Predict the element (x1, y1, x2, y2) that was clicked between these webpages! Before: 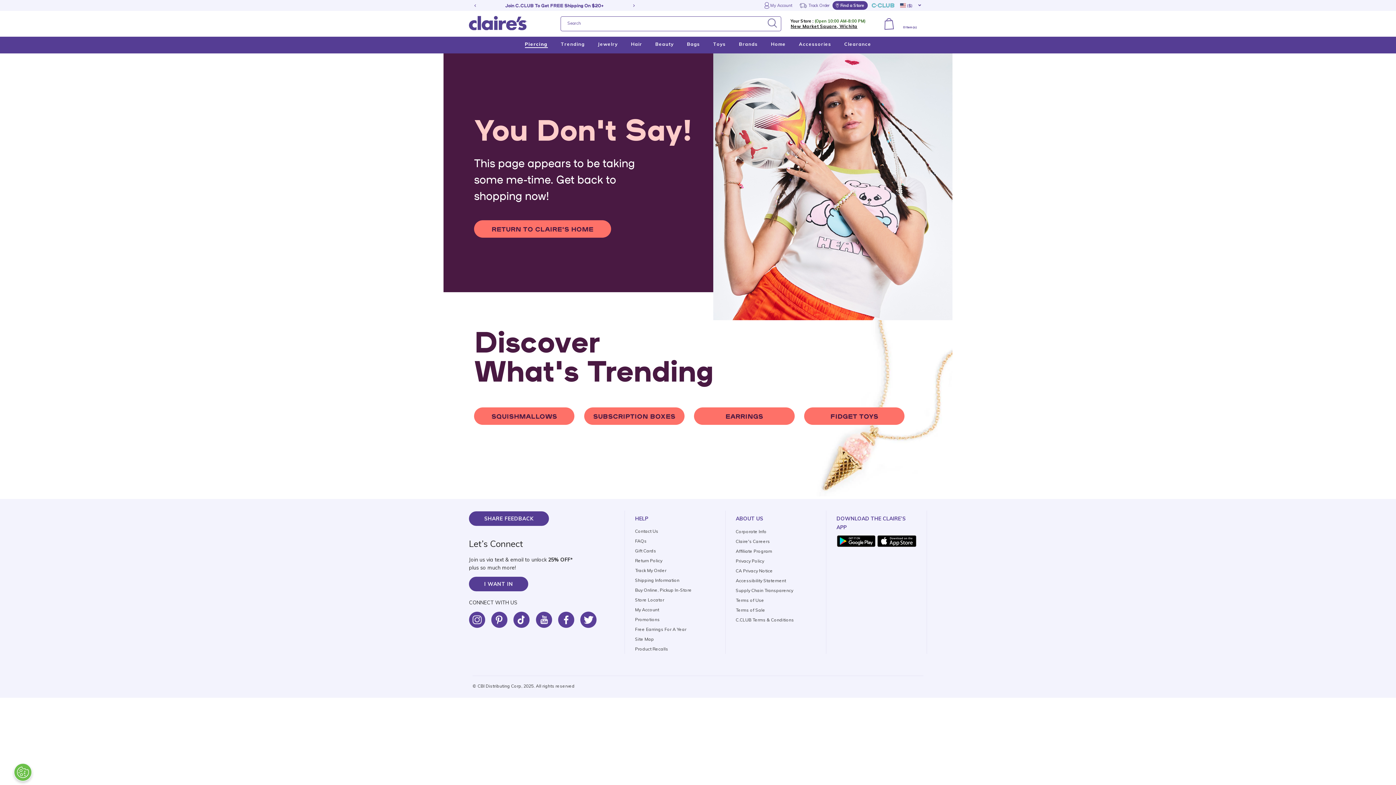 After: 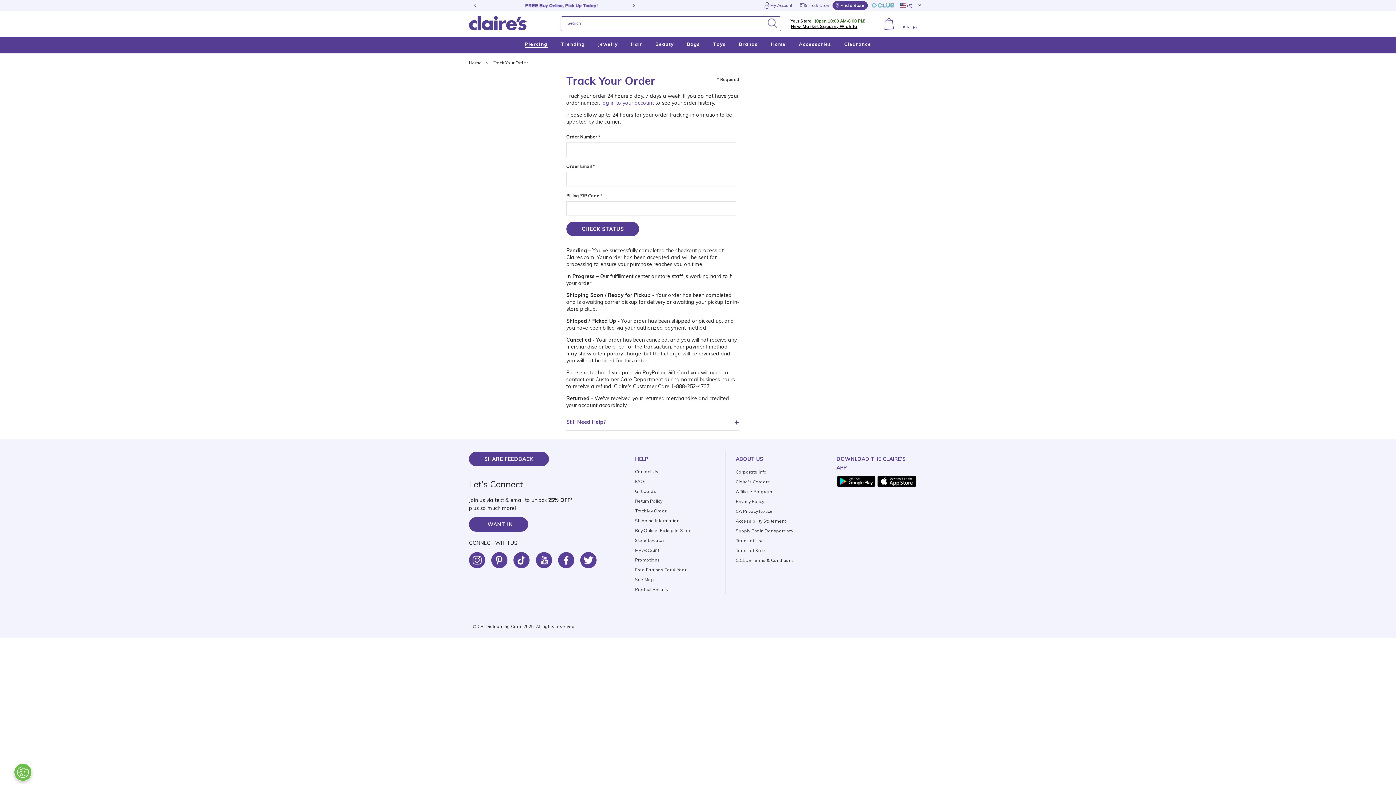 Action: bbox: (635, 567, 666, 573) label: Track My Order